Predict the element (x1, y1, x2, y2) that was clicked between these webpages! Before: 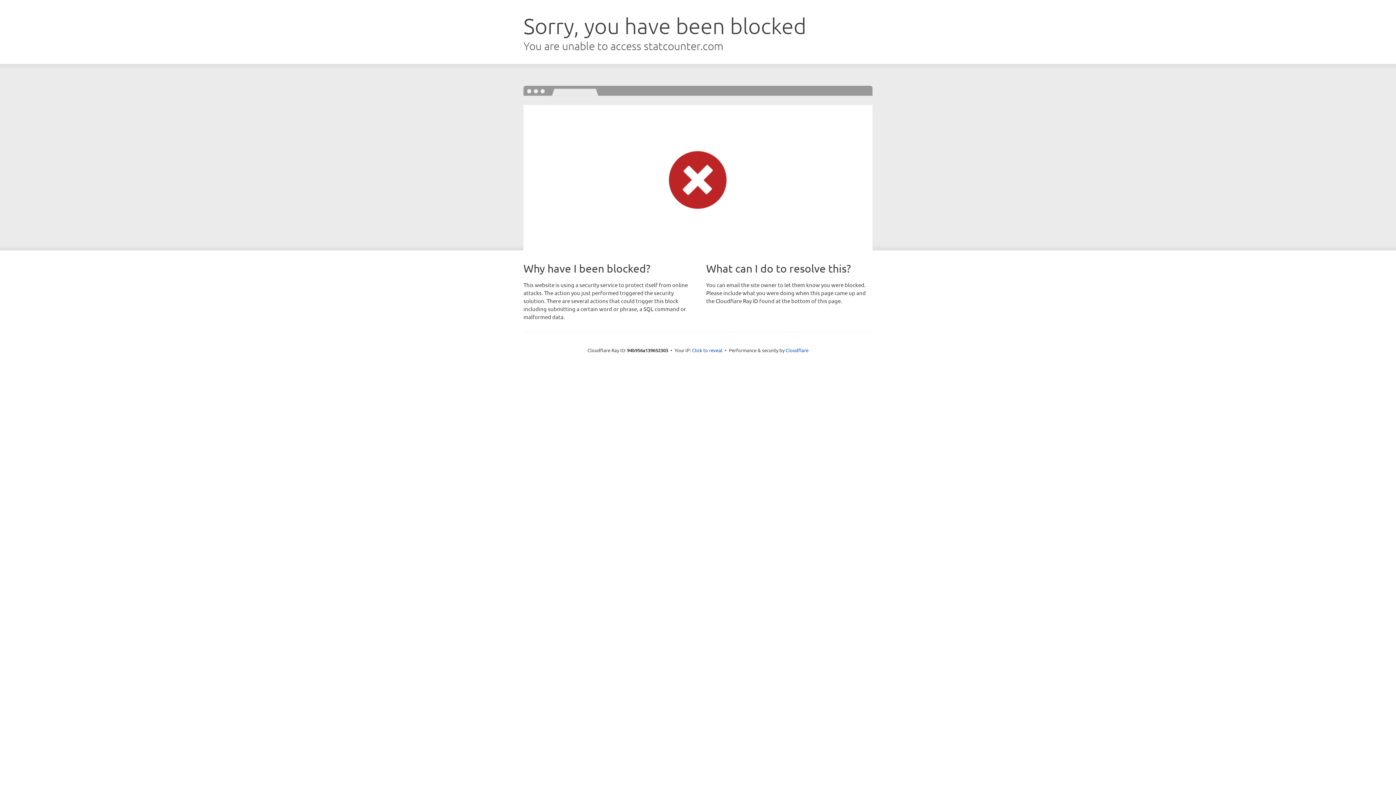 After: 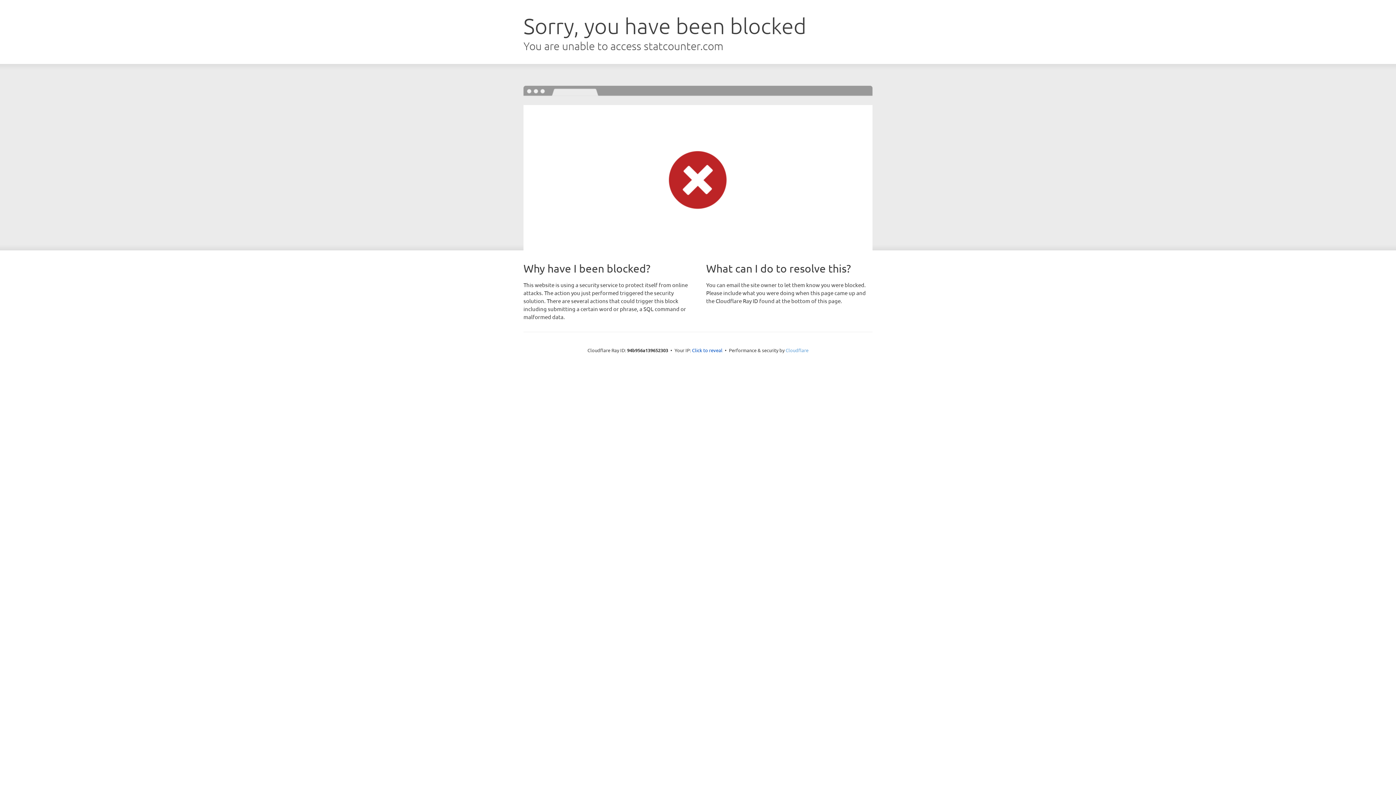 Action: bbox: (785, 347, 808, 353) label: Cloudflare